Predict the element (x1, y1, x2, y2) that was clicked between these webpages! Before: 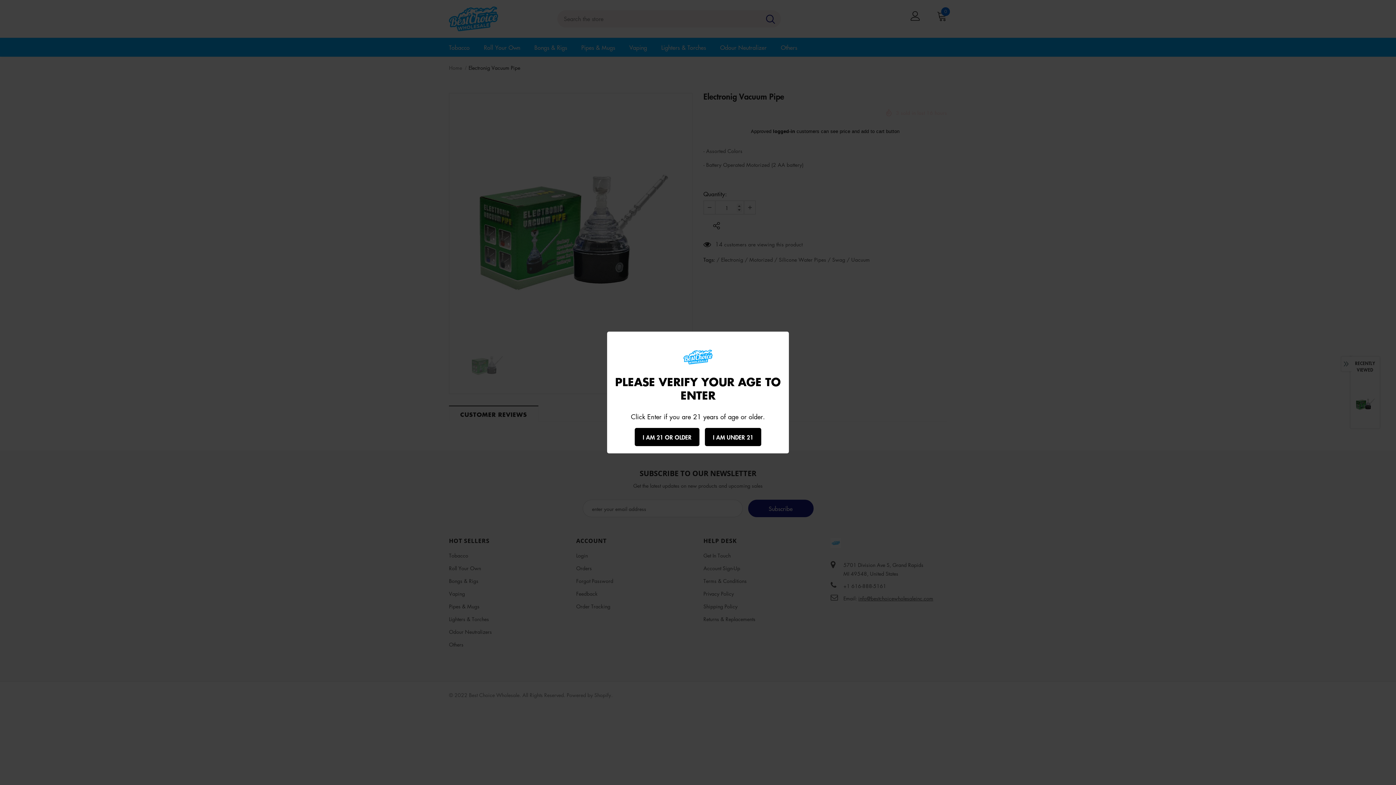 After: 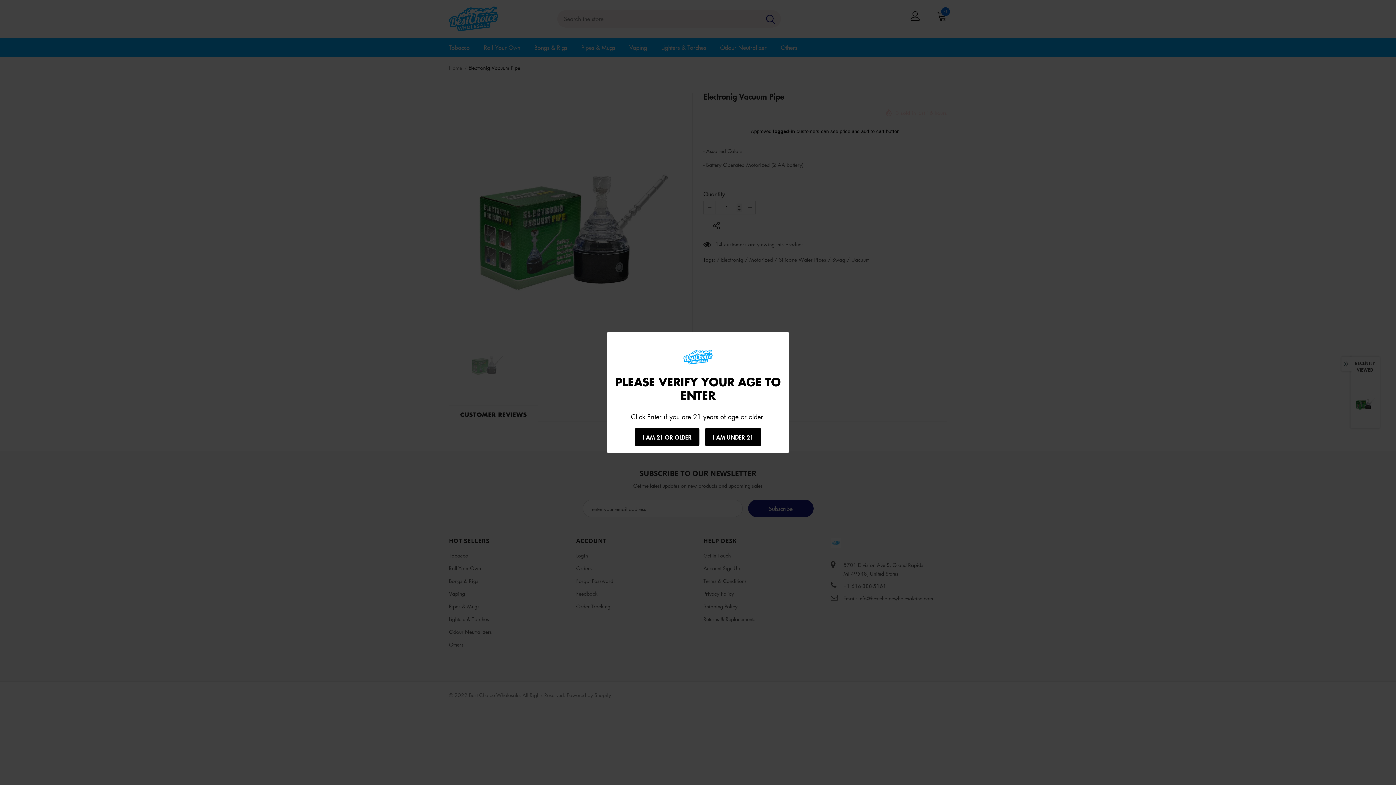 Action: bbox: (773, 128, 795, 134) label: logged-in